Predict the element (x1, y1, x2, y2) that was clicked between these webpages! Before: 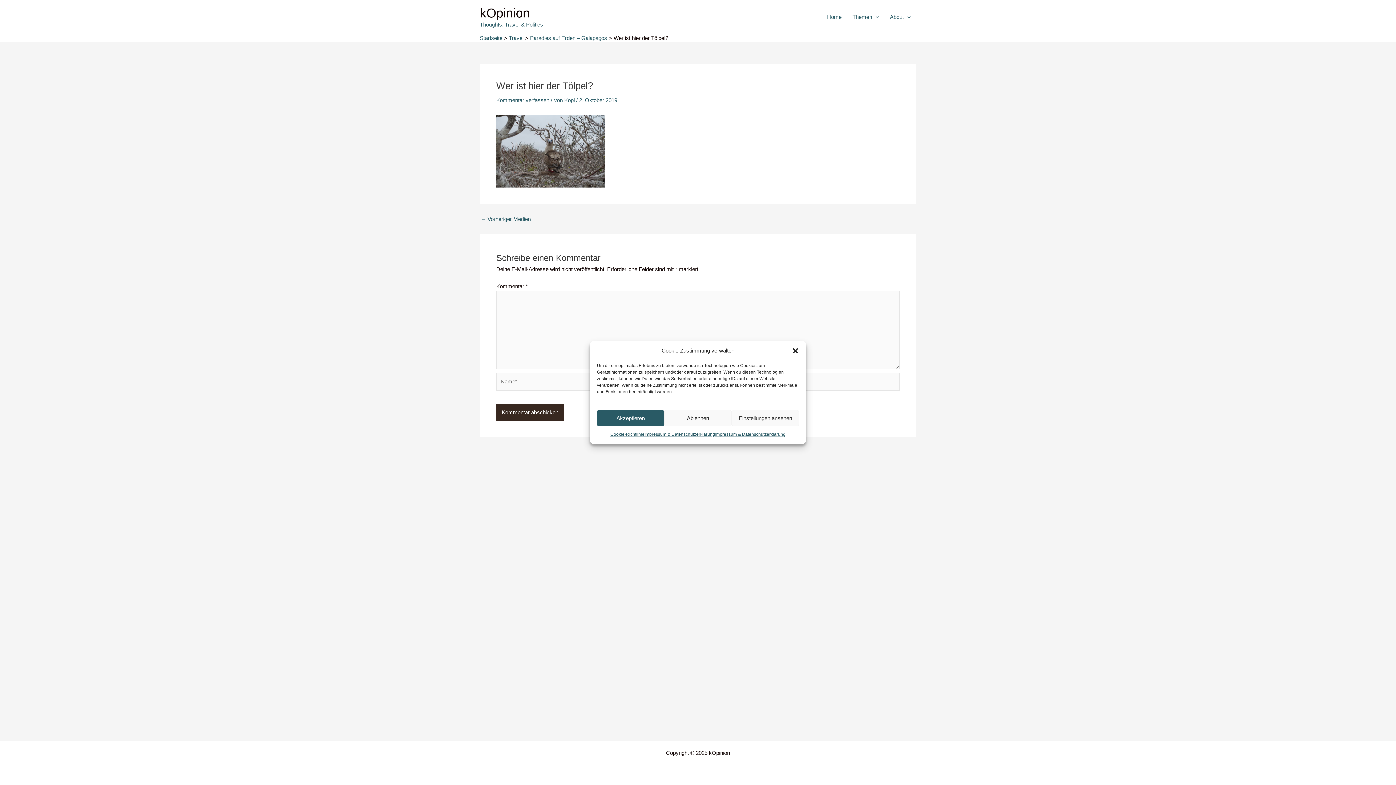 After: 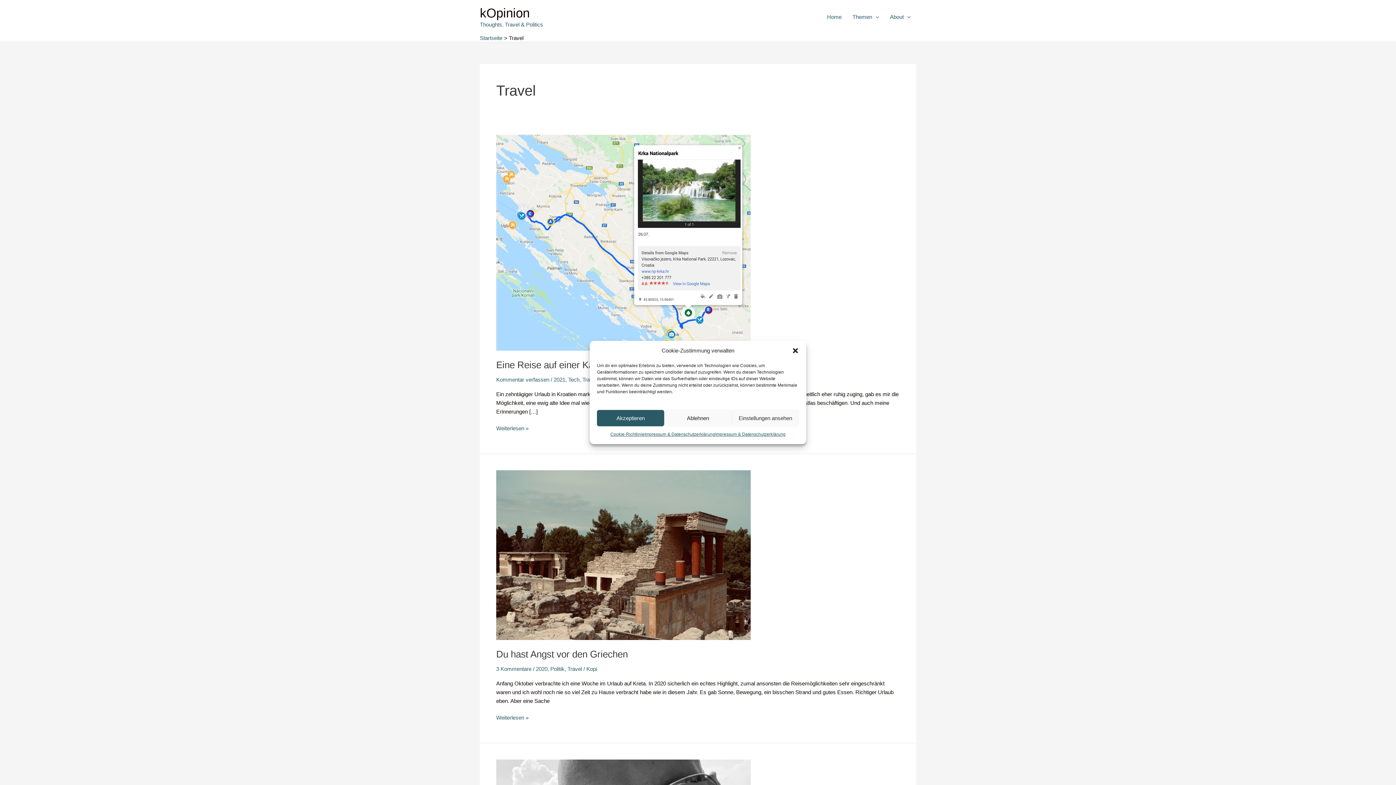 Action: bbox: (509, 34, 523, 41) label: Travel